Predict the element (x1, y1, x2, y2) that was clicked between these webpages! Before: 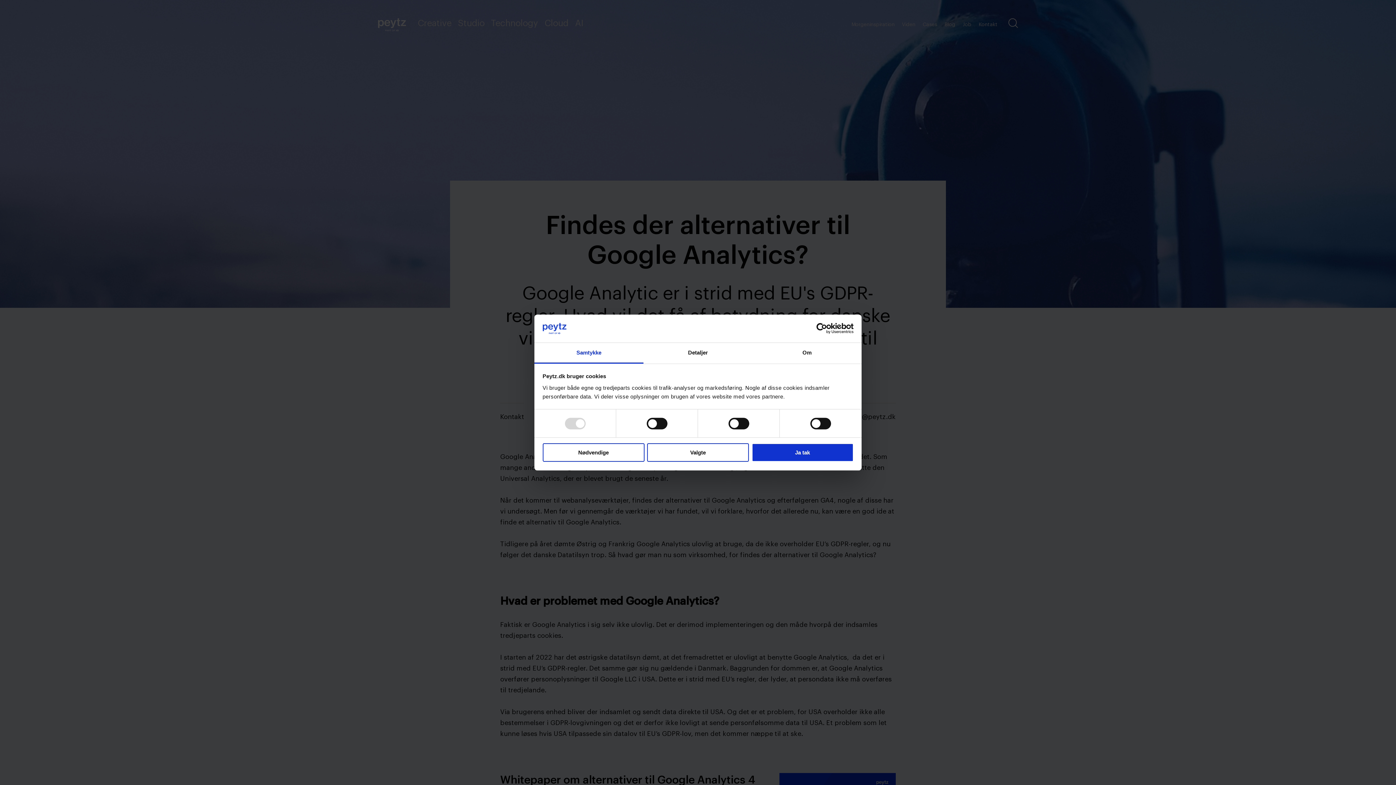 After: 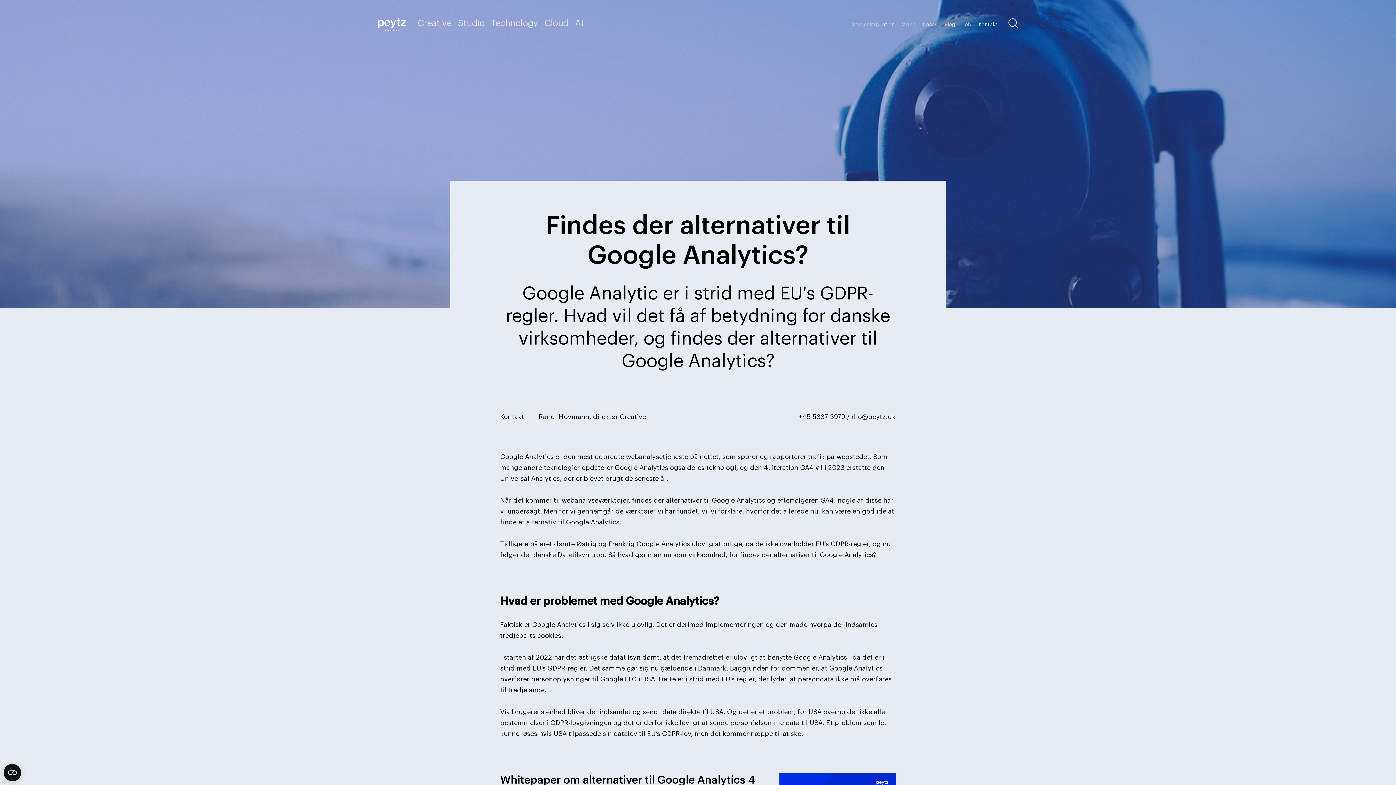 Action: label: Ja tak bbox: (751, 443, 853, 462)